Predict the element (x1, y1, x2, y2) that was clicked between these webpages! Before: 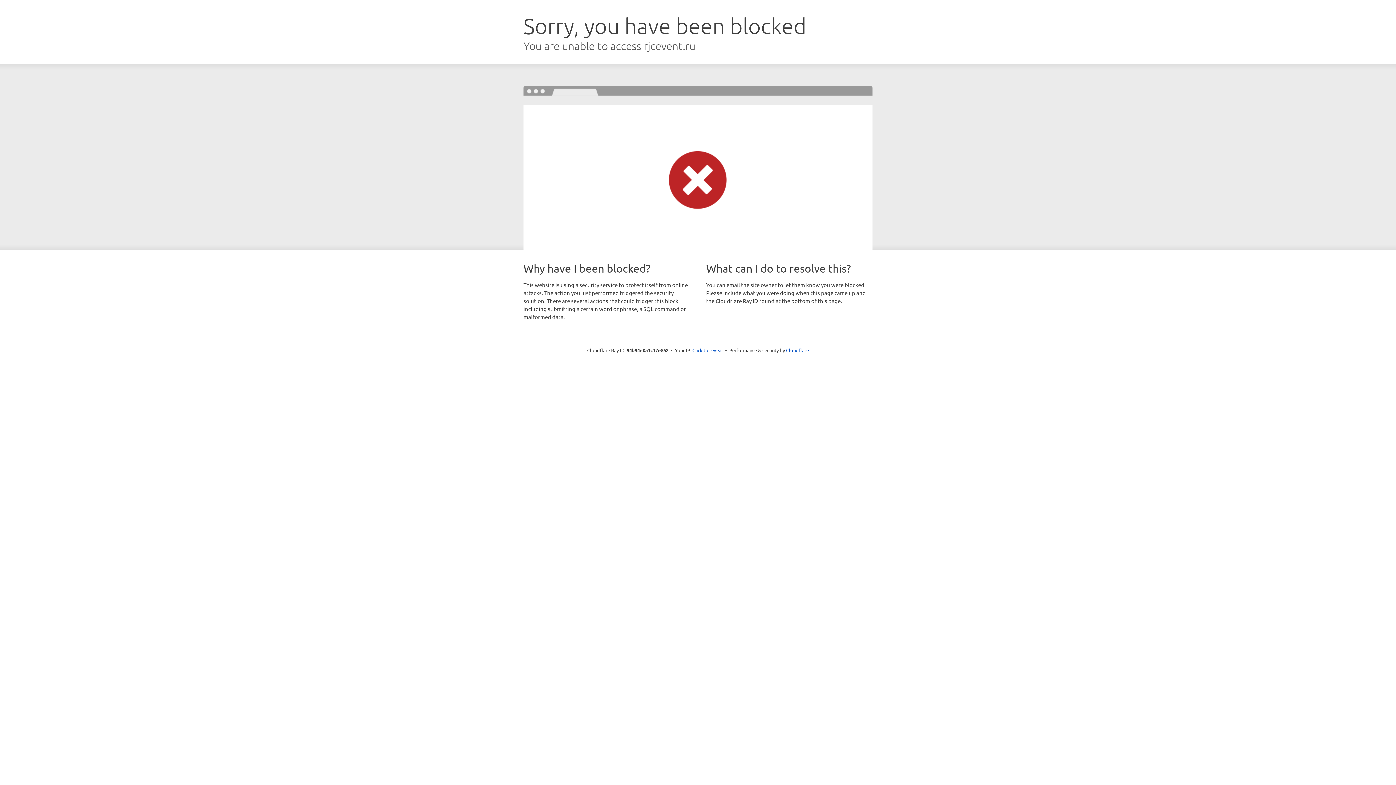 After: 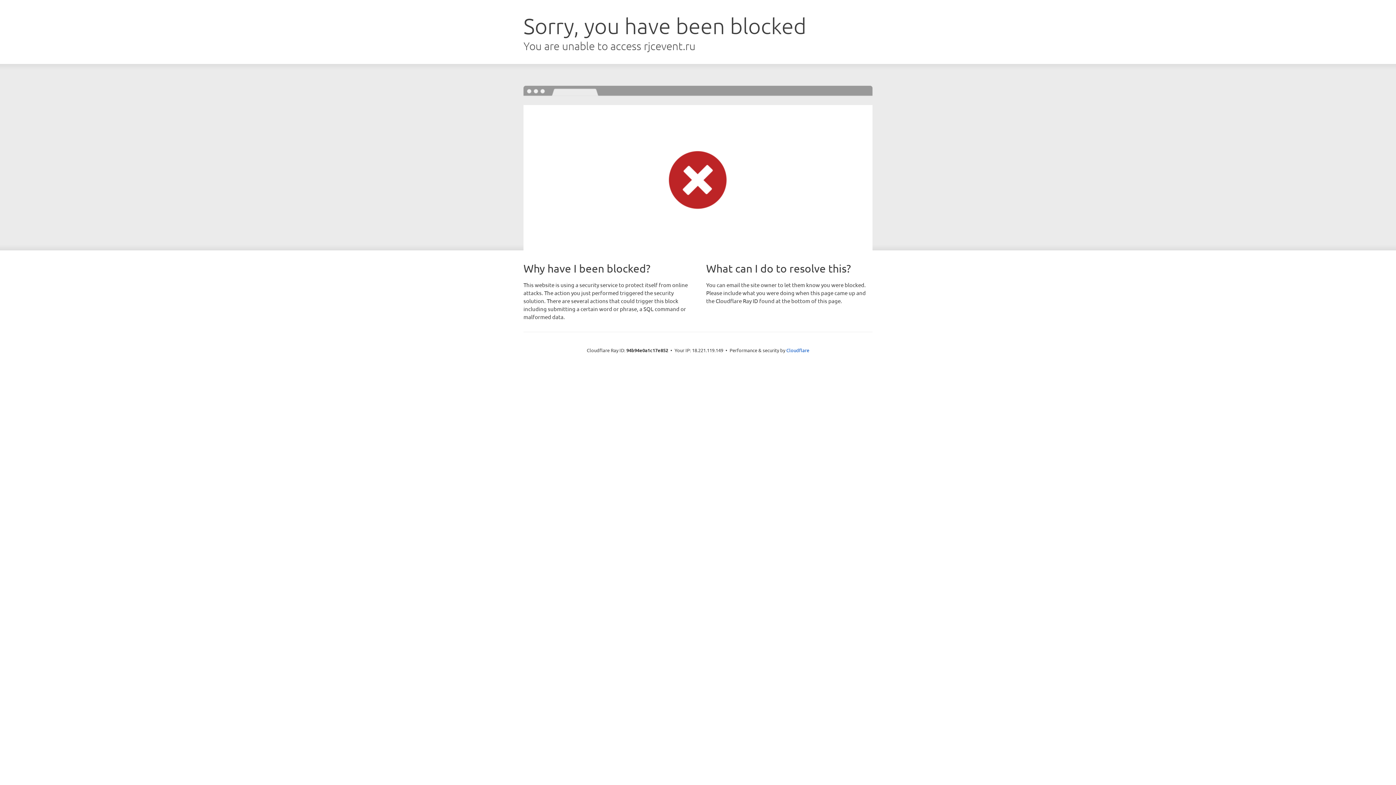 Action: bbox: (692, 346, 723, 353) label: Click to reveal